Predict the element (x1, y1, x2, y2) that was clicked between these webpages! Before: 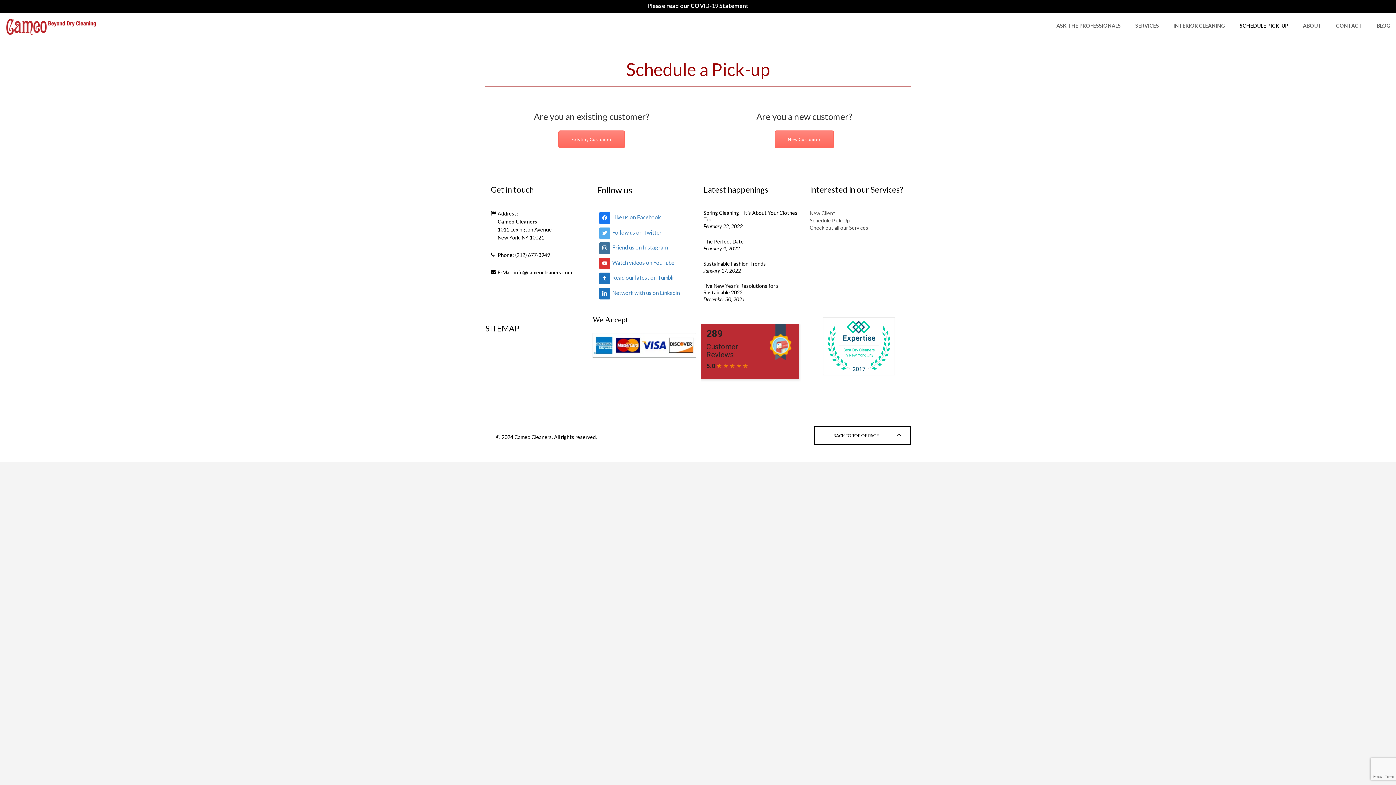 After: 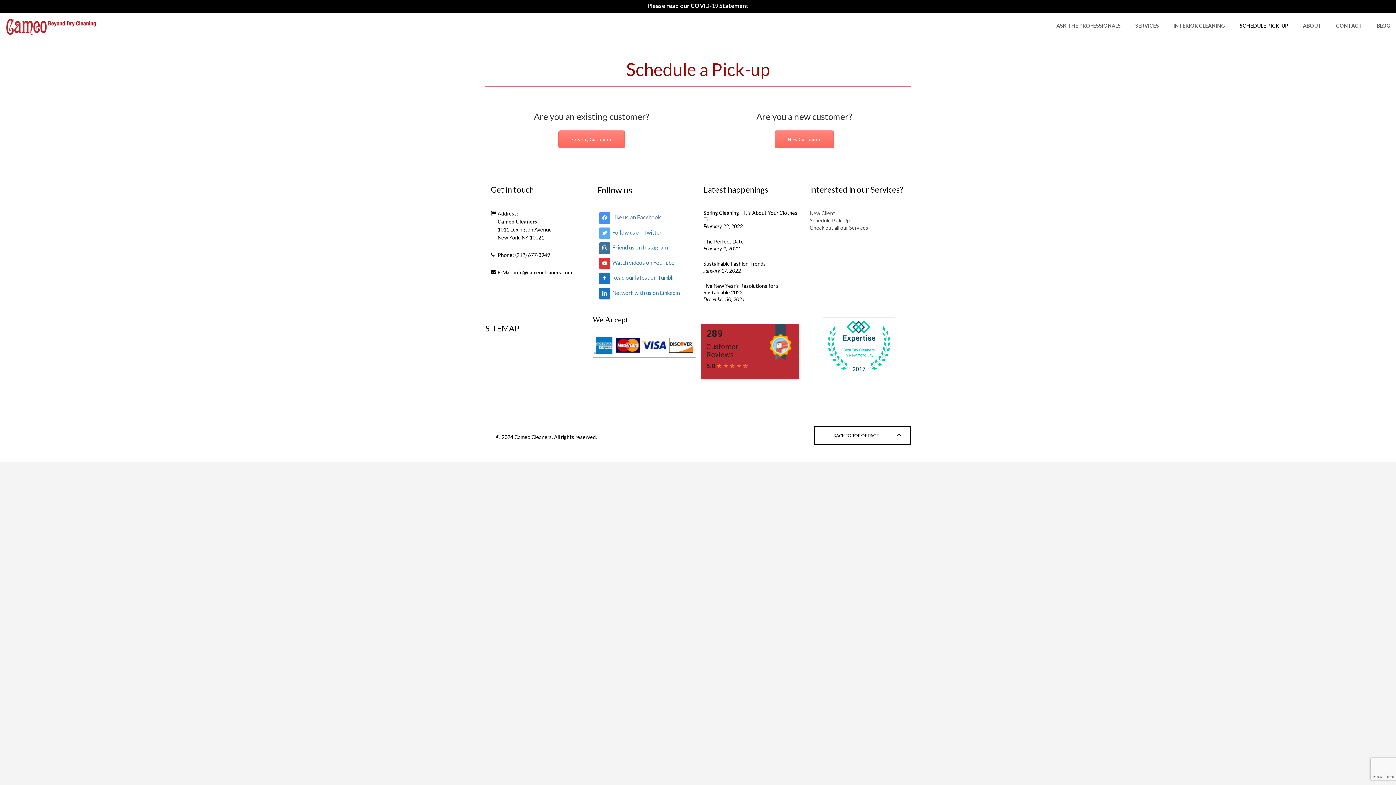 Action: label: Like us on Facebook bbox: (597, 210, 660, 225)